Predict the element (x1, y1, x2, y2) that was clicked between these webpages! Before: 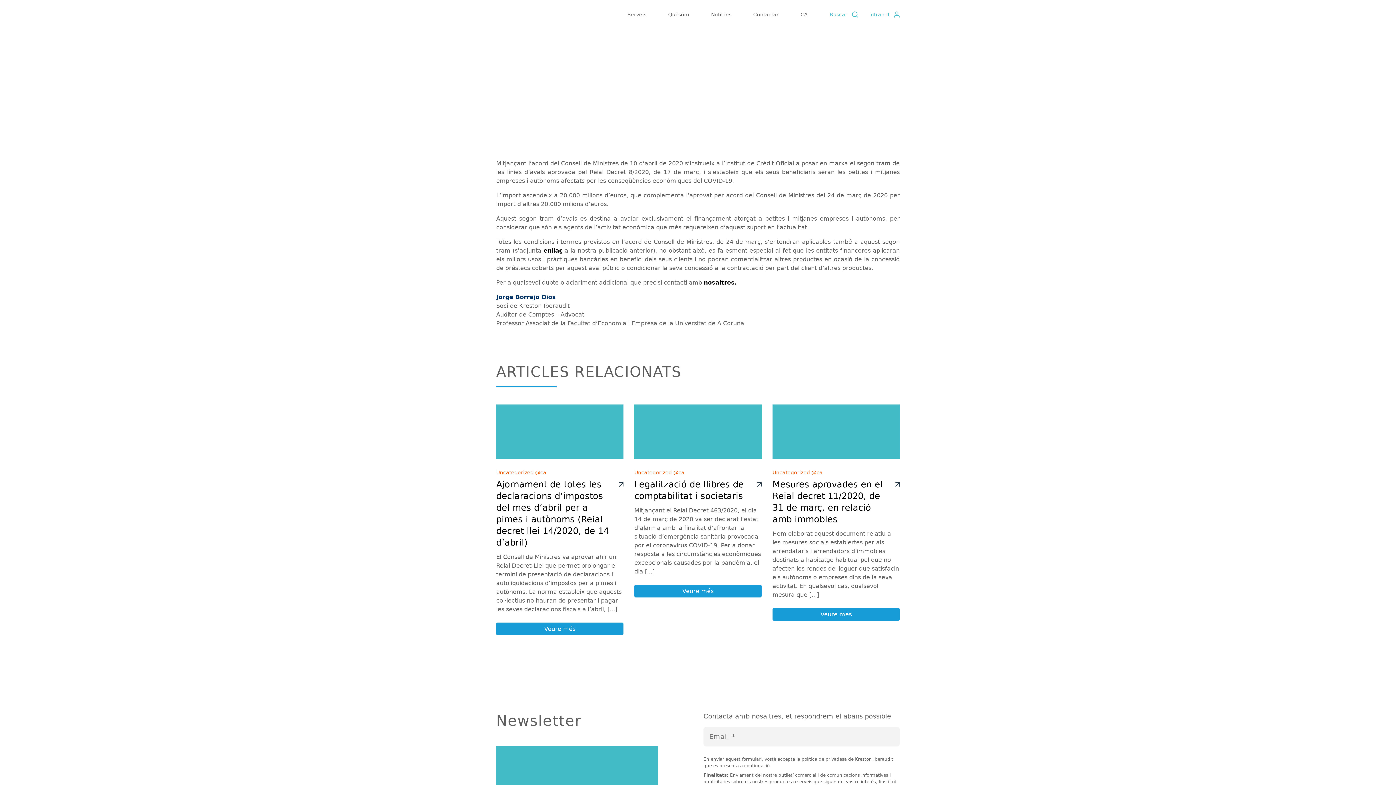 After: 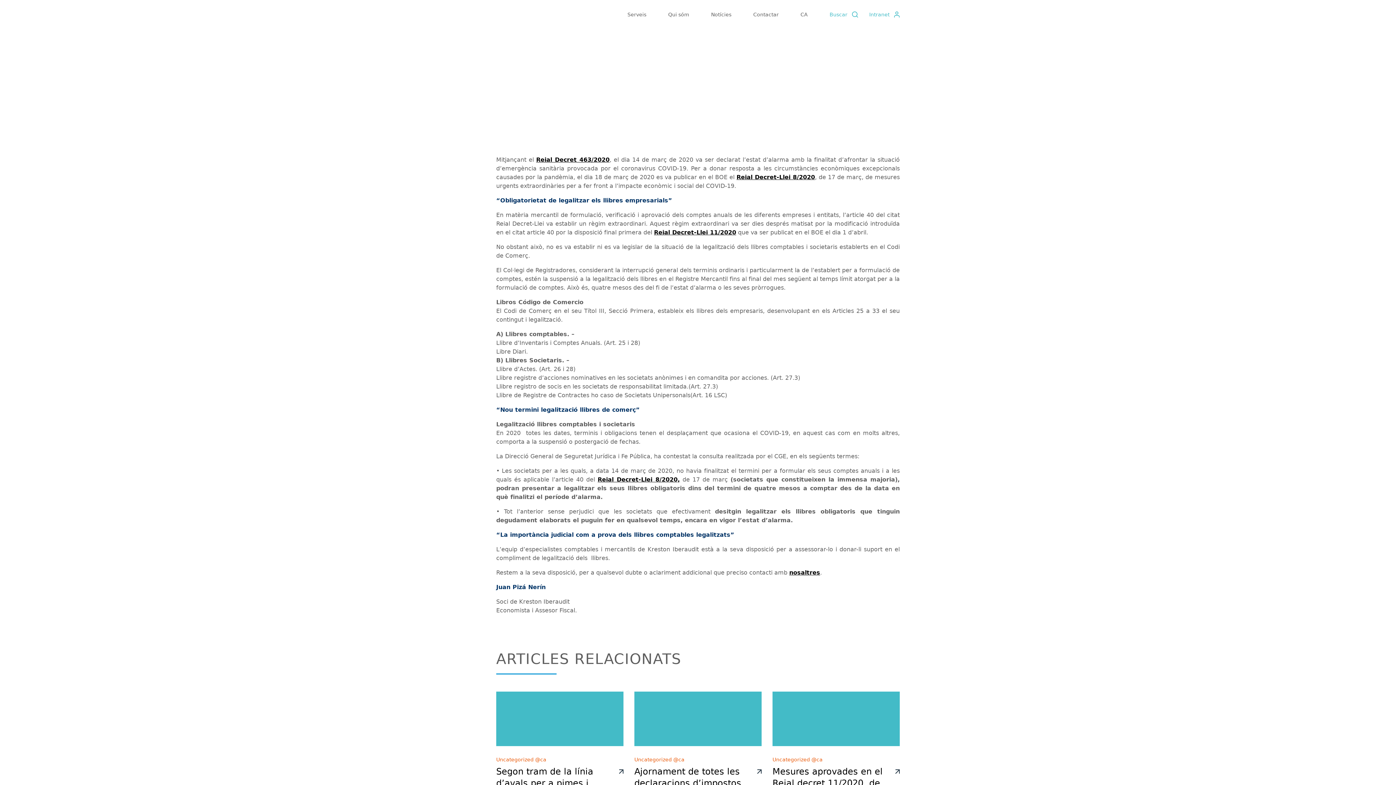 Action: bbox: (634, 478, 761, 502) label: Legalització de llibres de comptabilitat i societaris